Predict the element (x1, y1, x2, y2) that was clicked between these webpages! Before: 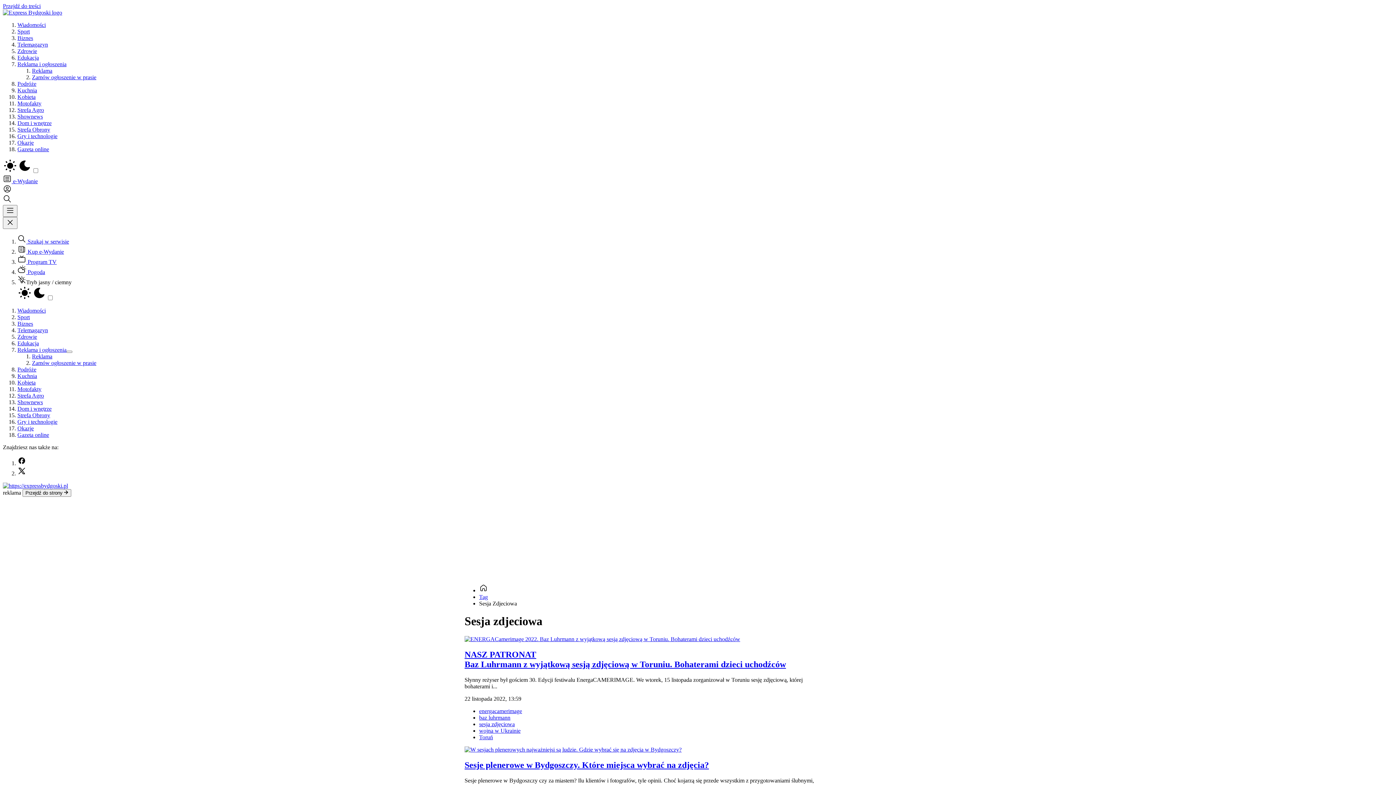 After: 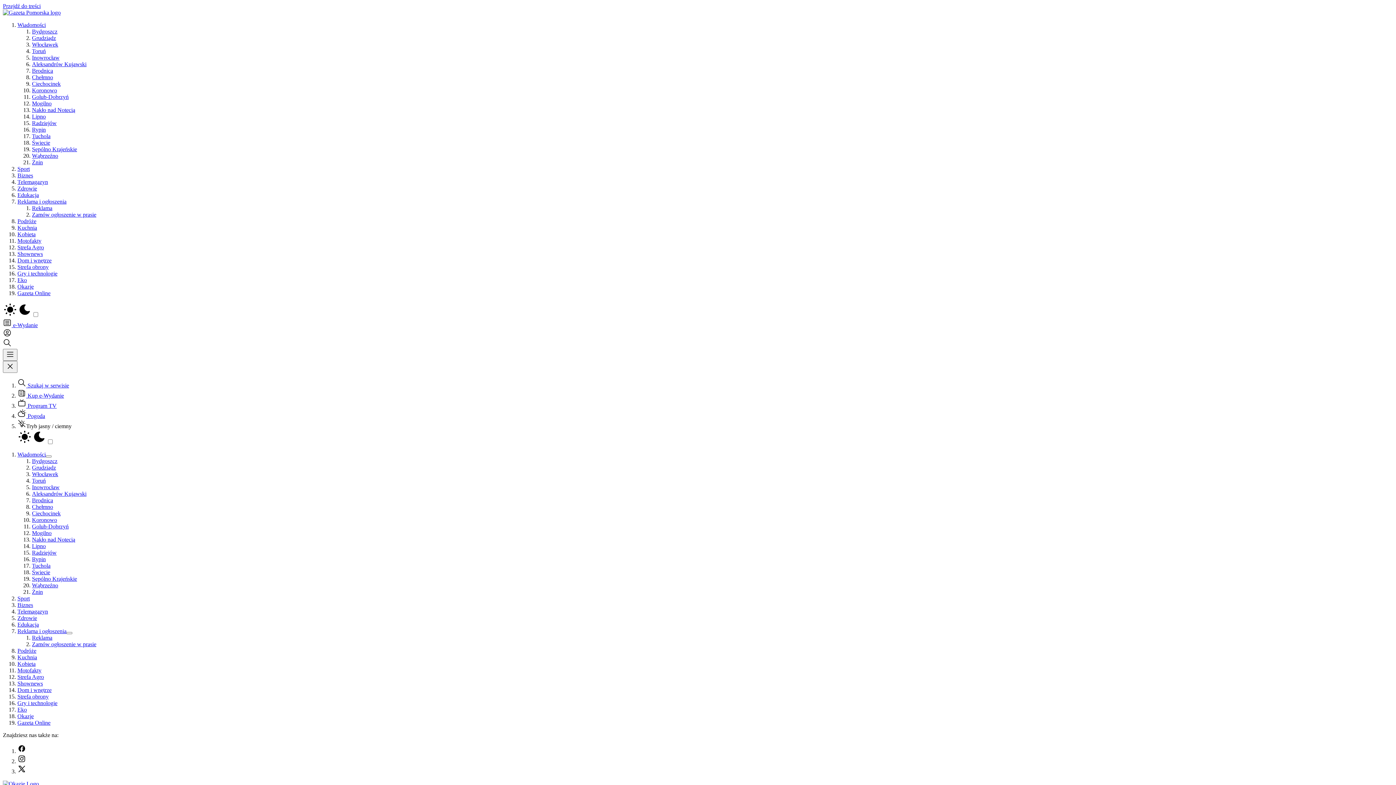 Action: bbox: (17, 425, 33, 431) label: Okazje